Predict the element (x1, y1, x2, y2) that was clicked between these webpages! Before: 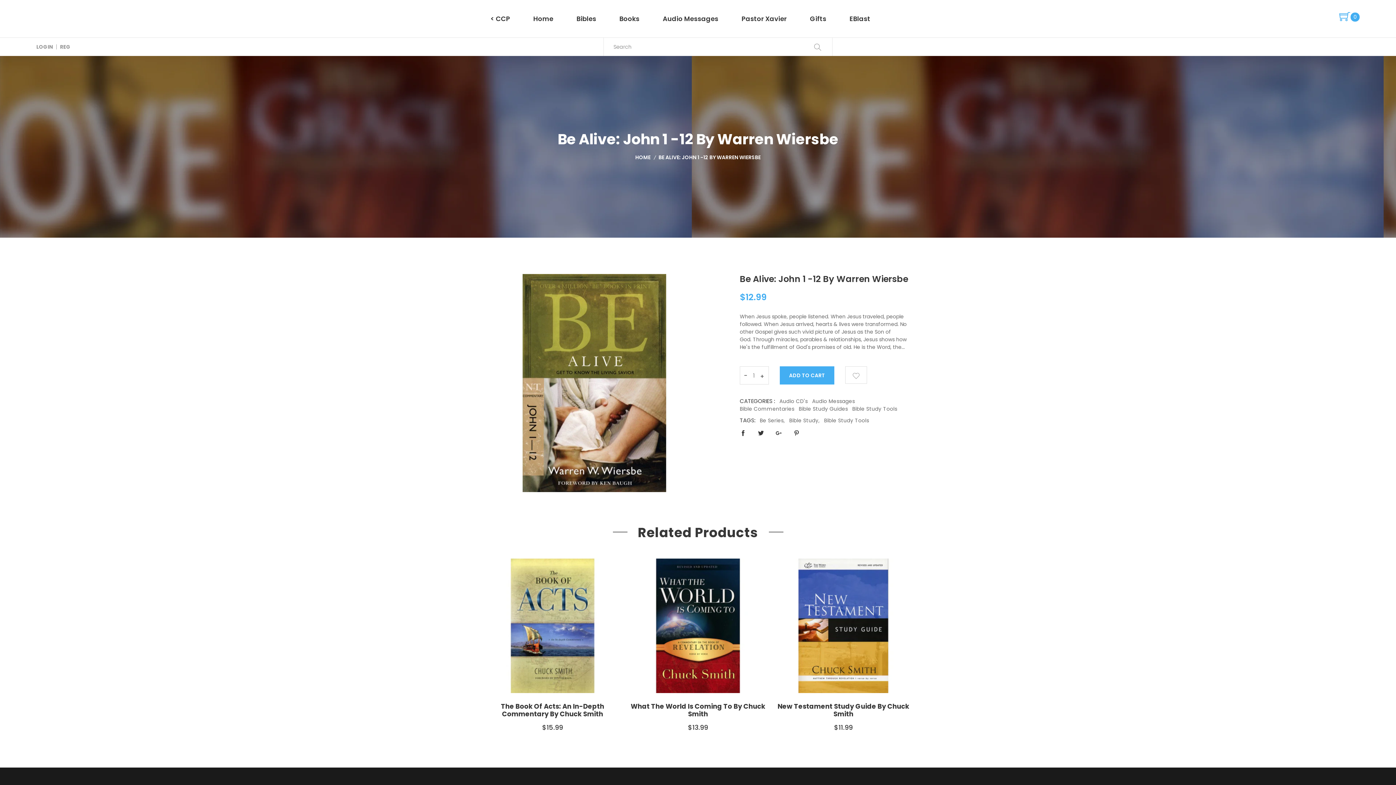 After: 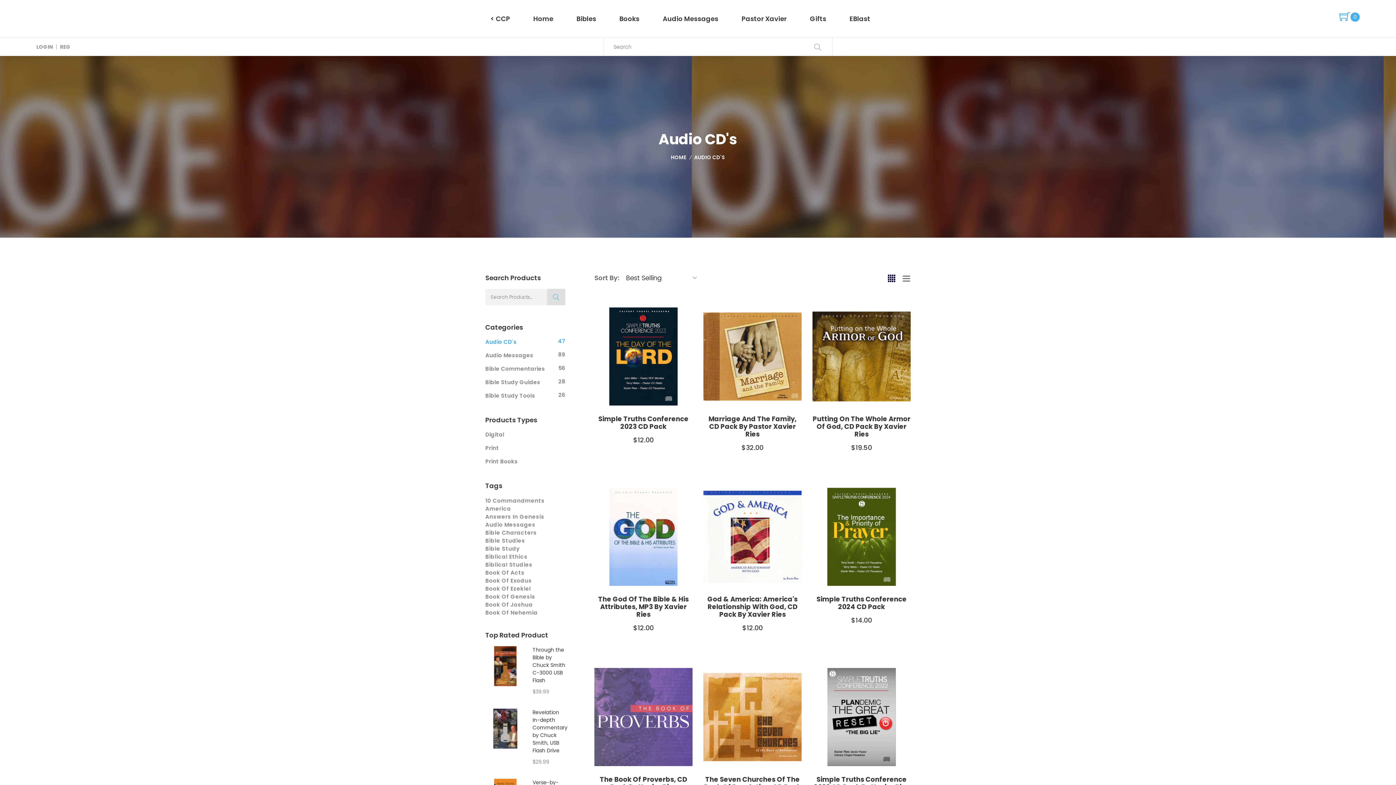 Action: label: Audio CD's bbox: (779, 397, 808, 405)